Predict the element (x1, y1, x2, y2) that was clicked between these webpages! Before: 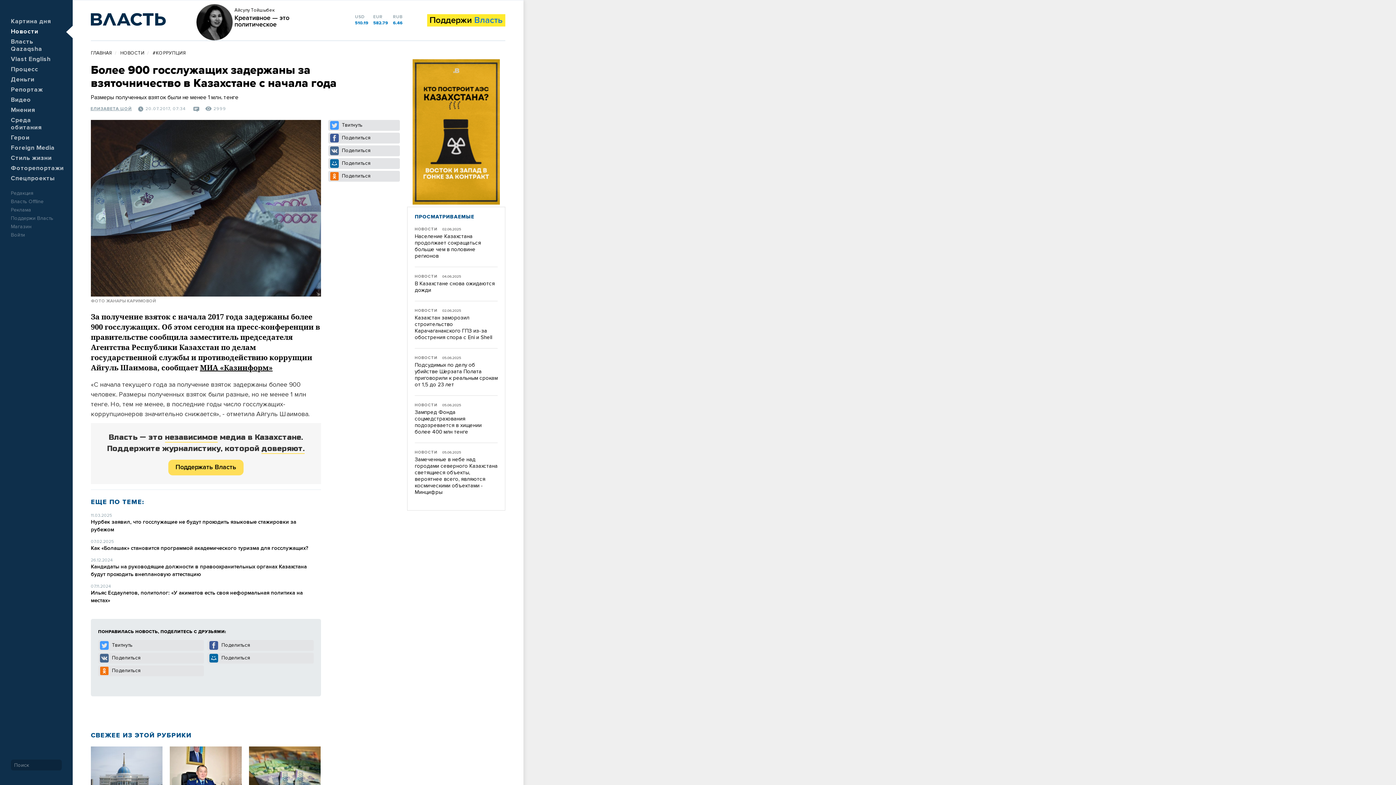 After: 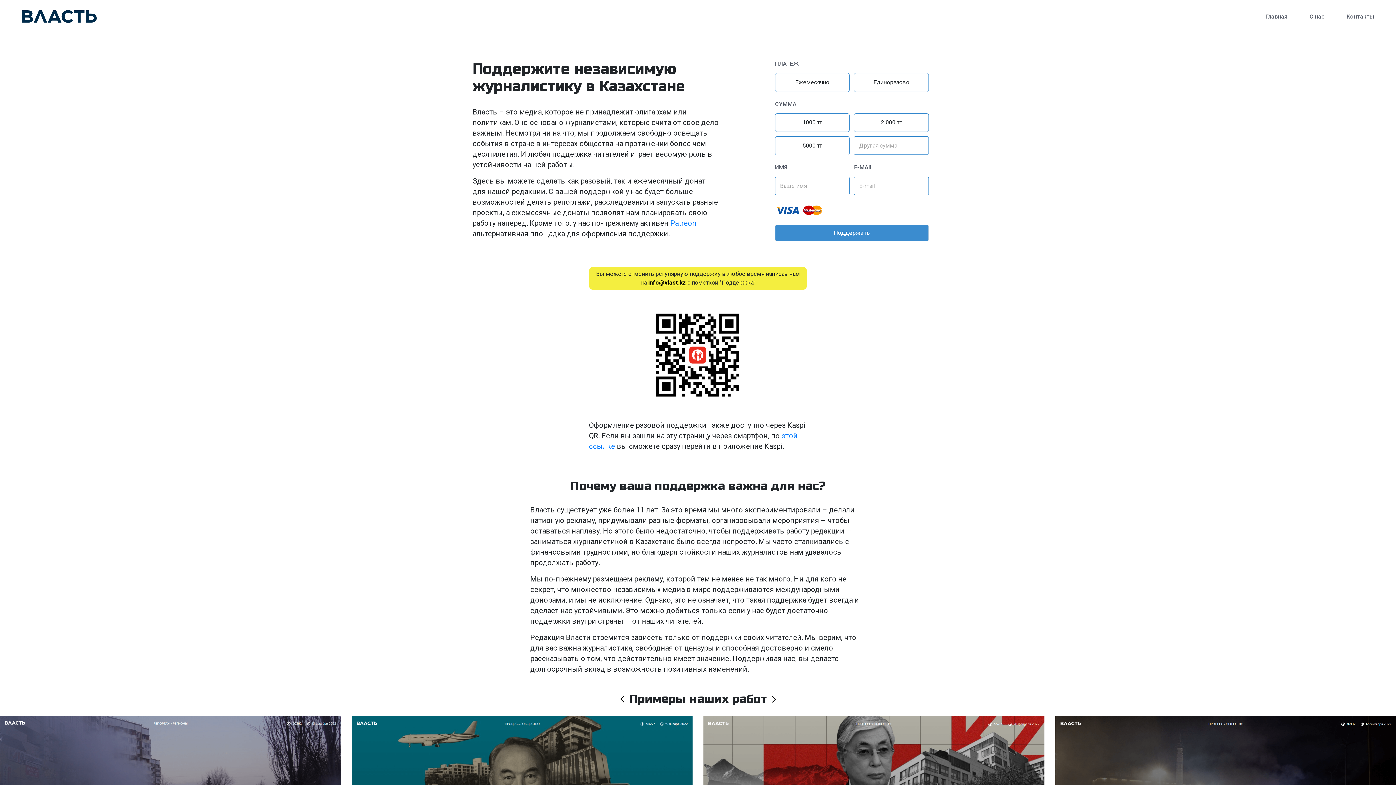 Action: label: Поддержи Власть bbox: (10, 216, 53, 221)